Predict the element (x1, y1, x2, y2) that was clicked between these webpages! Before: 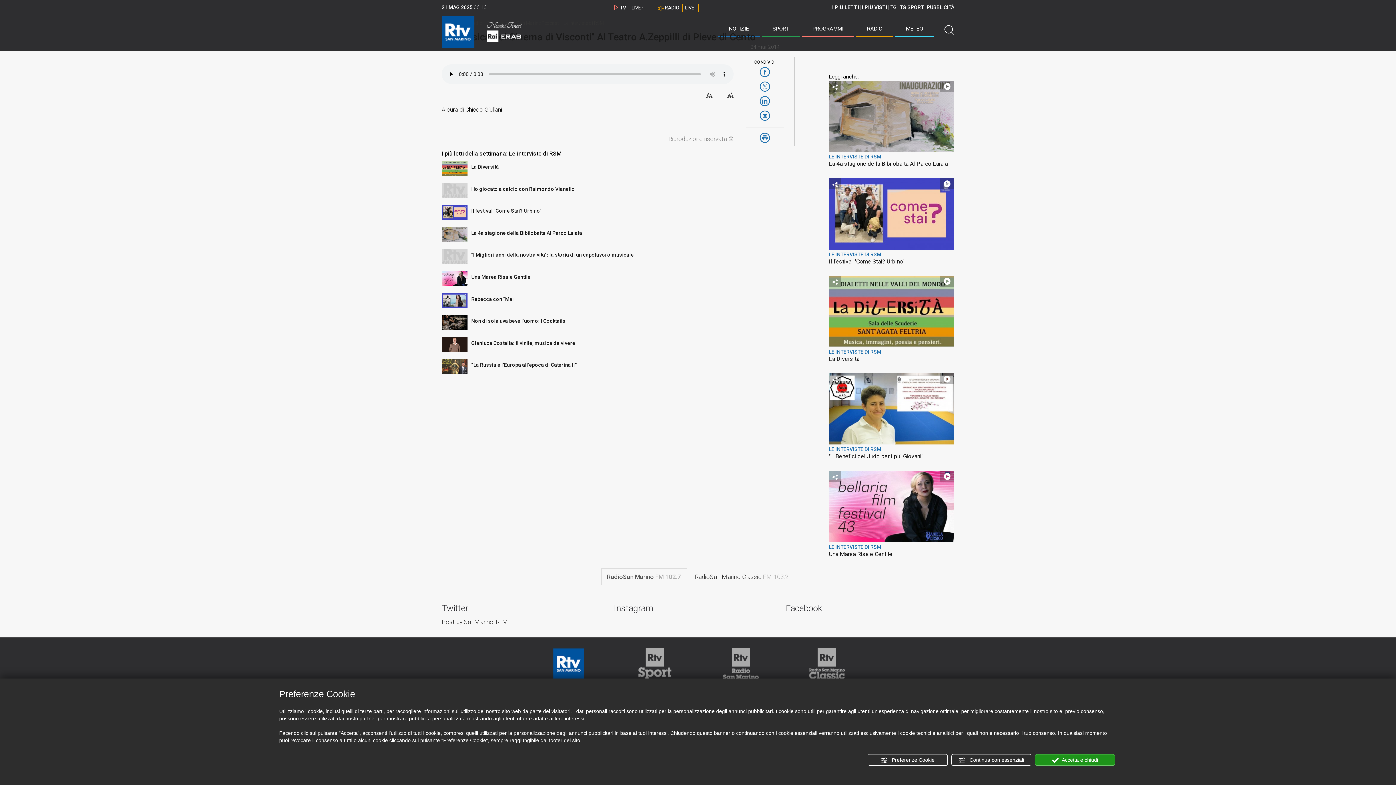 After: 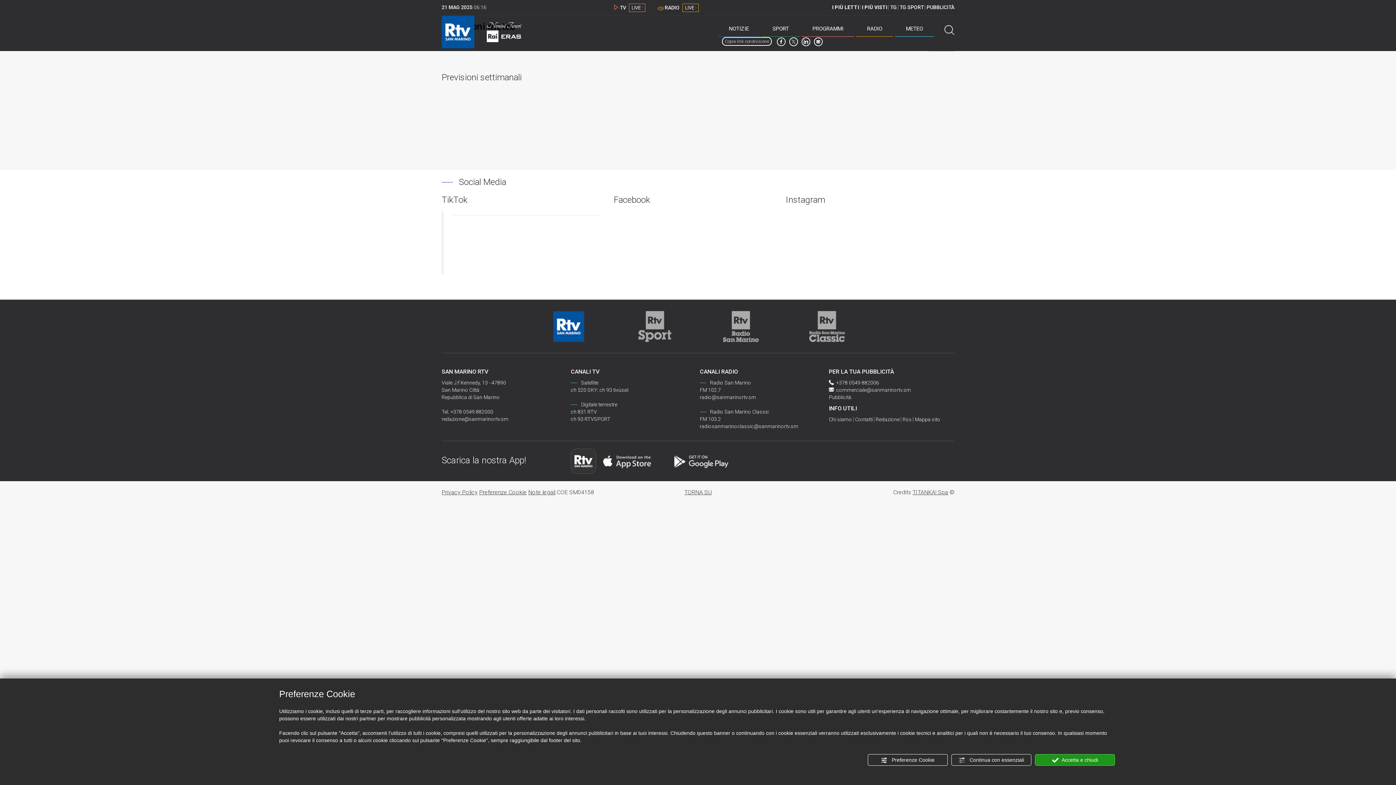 Action: bbox: (895, 21, 934, 36) label: METEO